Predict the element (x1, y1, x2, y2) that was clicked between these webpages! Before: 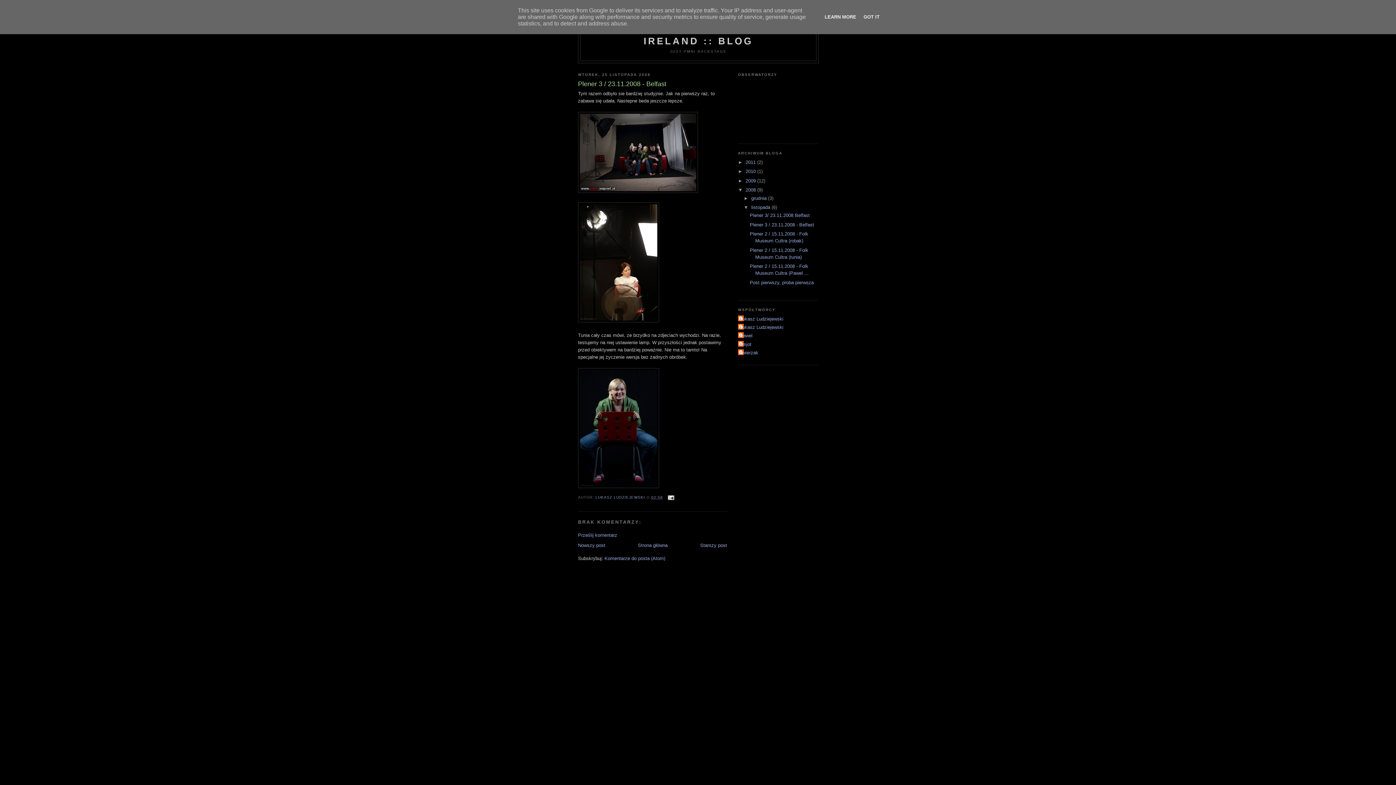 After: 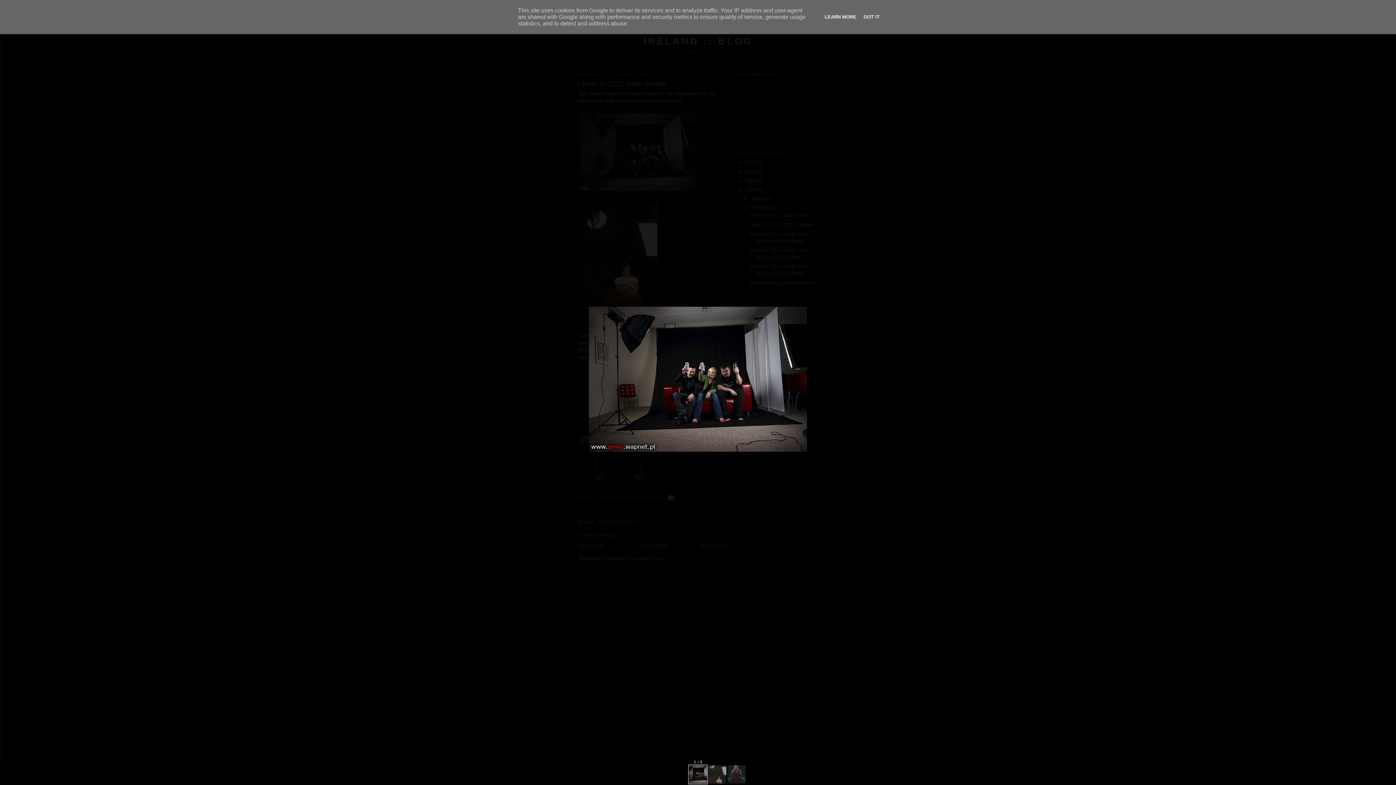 Action: bbox: (578, 188, 698, 194)